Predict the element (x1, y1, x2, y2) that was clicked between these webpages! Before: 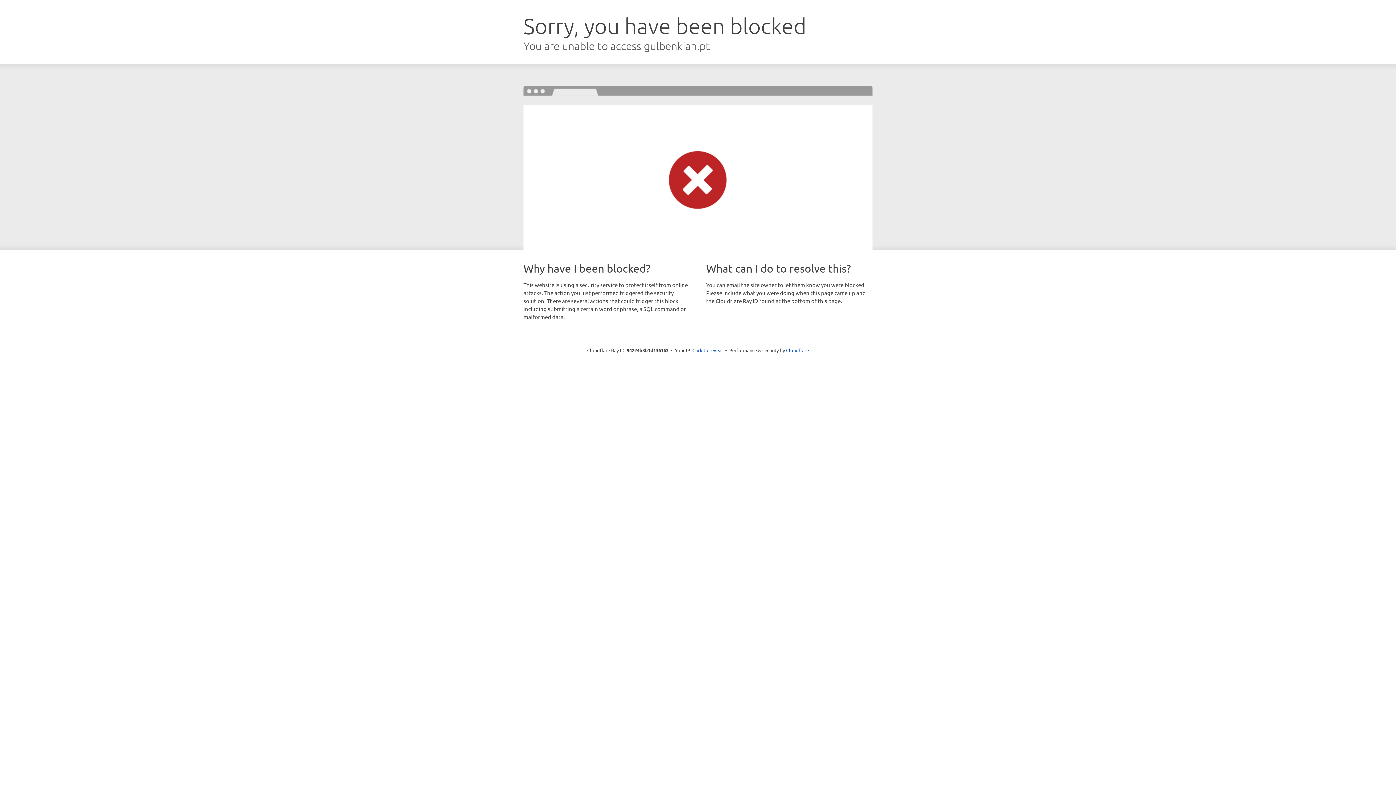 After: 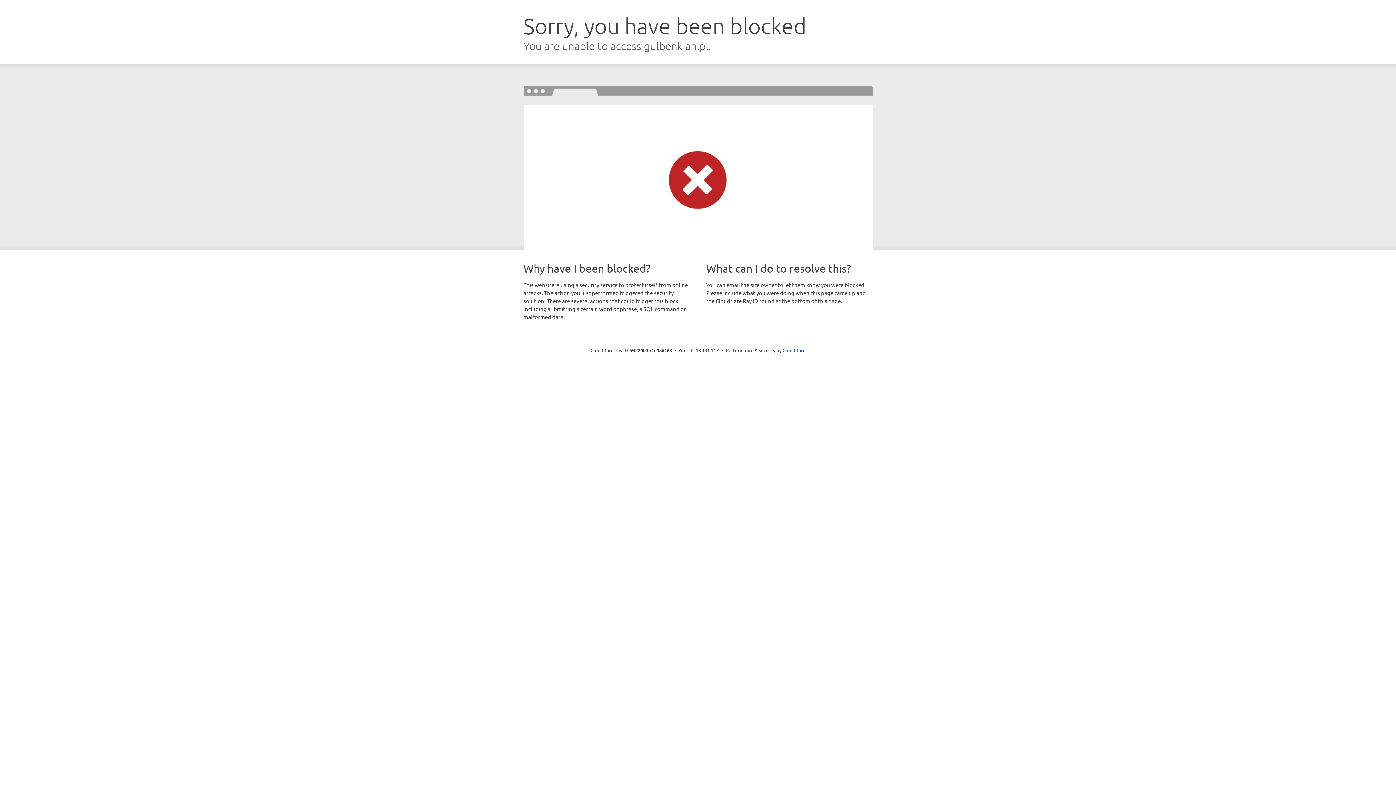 Action: label: Click to reveal bbox: (692, 346, 723, 353)